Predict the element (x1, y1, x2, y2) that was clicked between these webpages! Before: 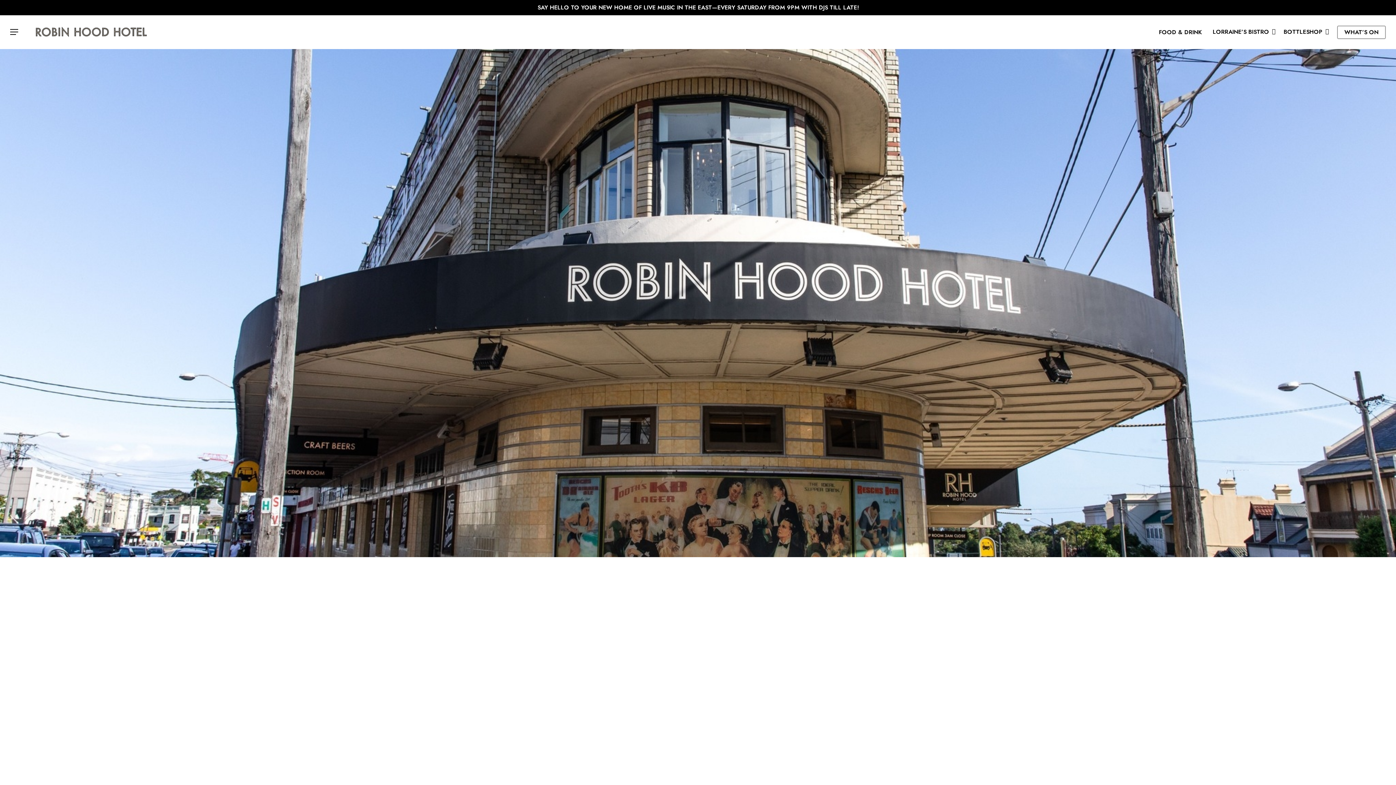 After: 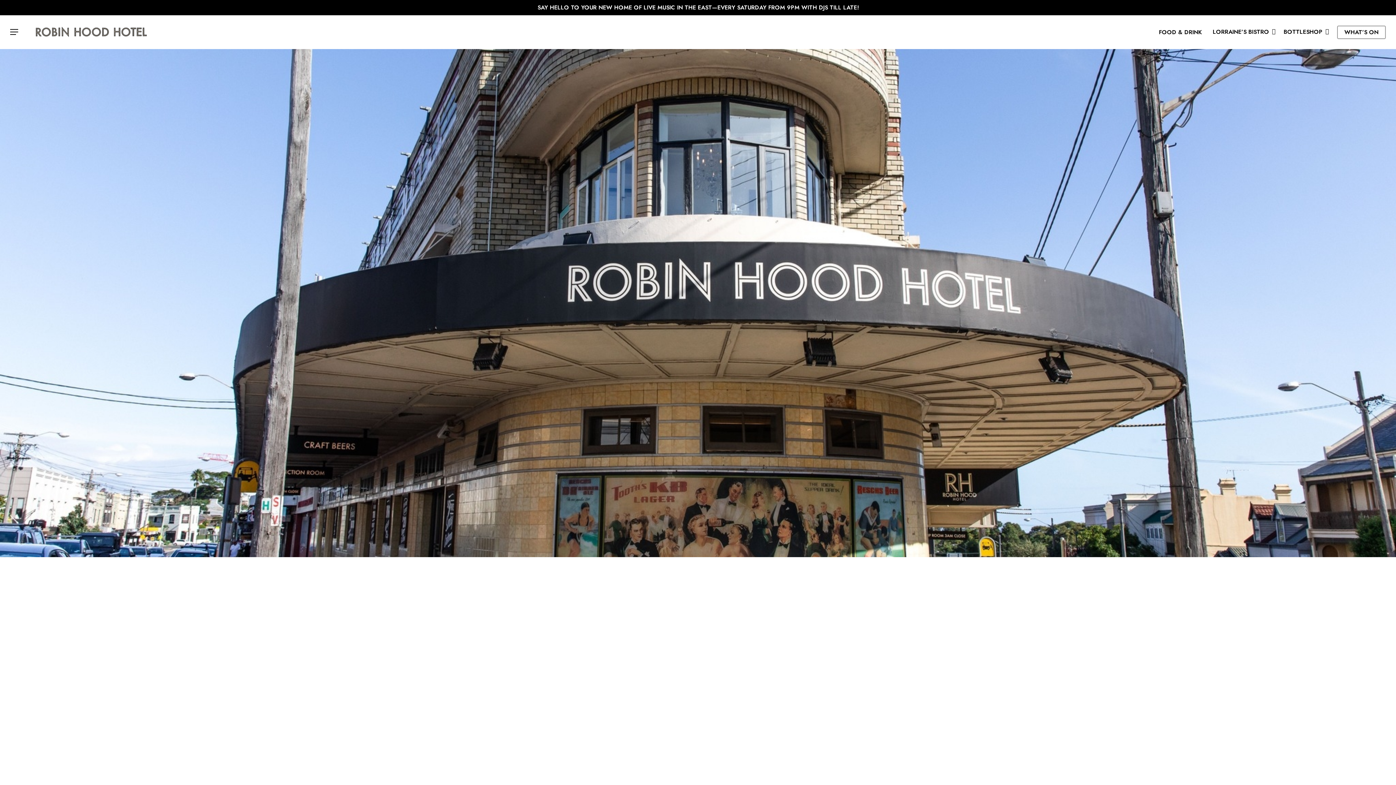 Action: bbox: (28, 24, 152, 40)